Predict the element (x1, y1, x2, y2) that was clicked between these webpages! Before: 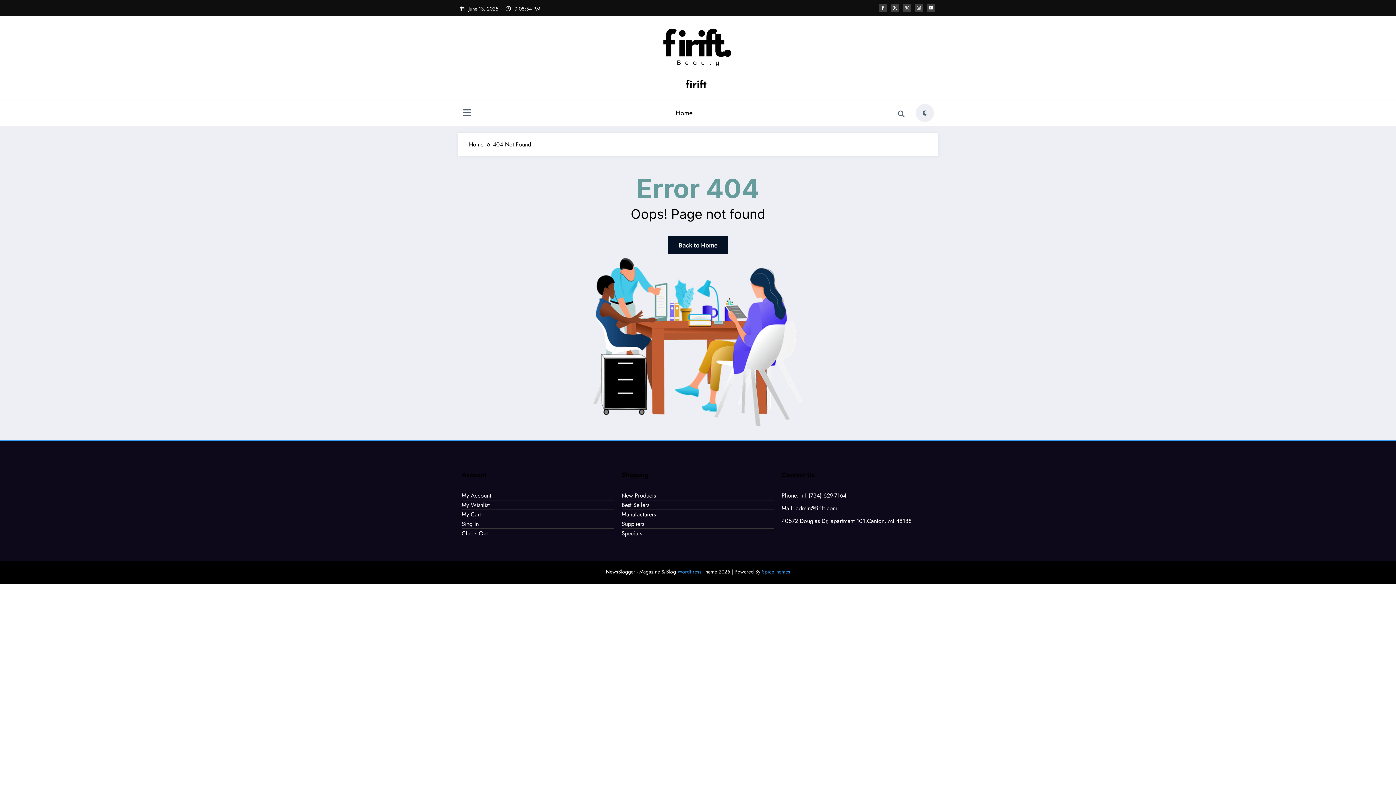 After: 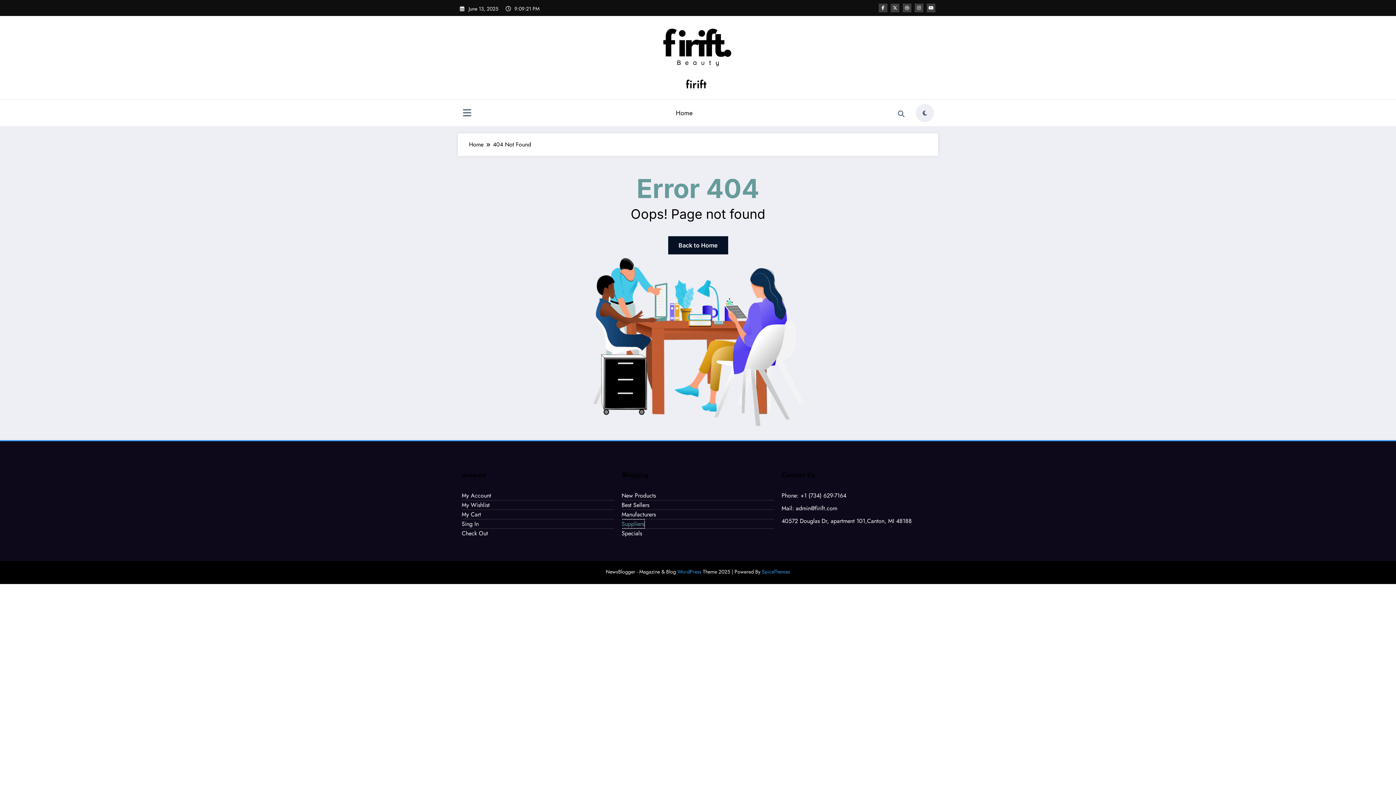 Action: bbox: (621, 520, 644, 528) label: Suppliers